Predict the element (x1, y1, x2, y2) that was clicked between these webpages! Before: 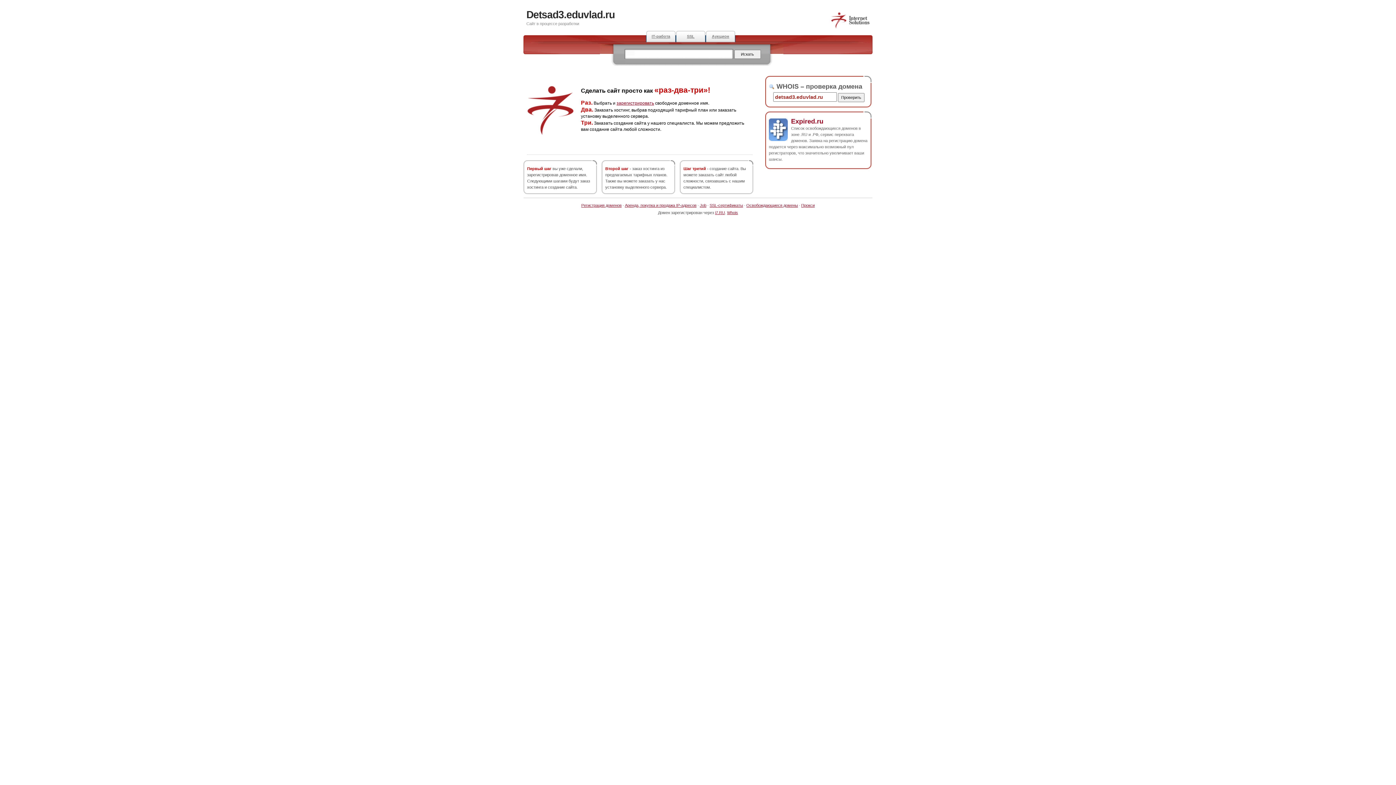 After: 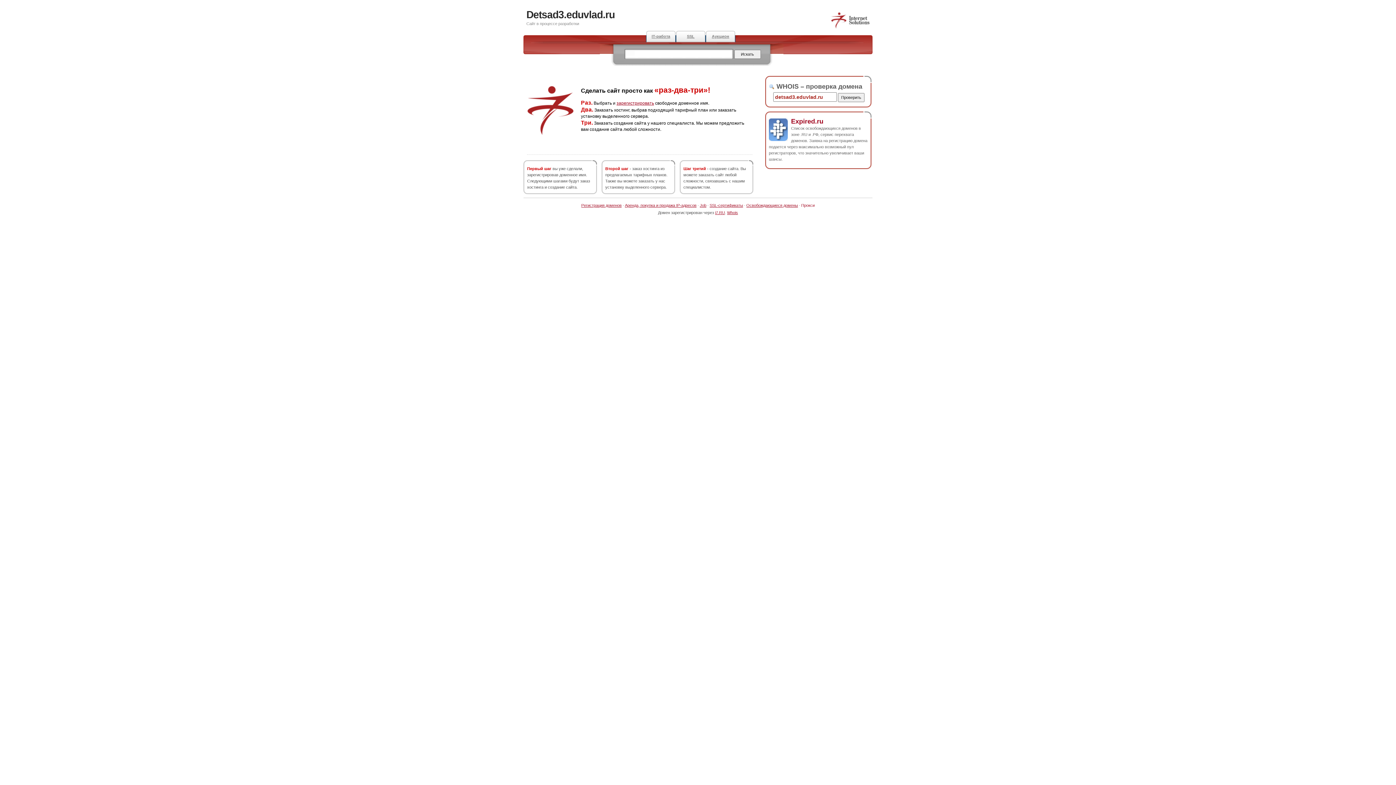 Action: label: Прокси bbox: (801, 203, 814, 207)